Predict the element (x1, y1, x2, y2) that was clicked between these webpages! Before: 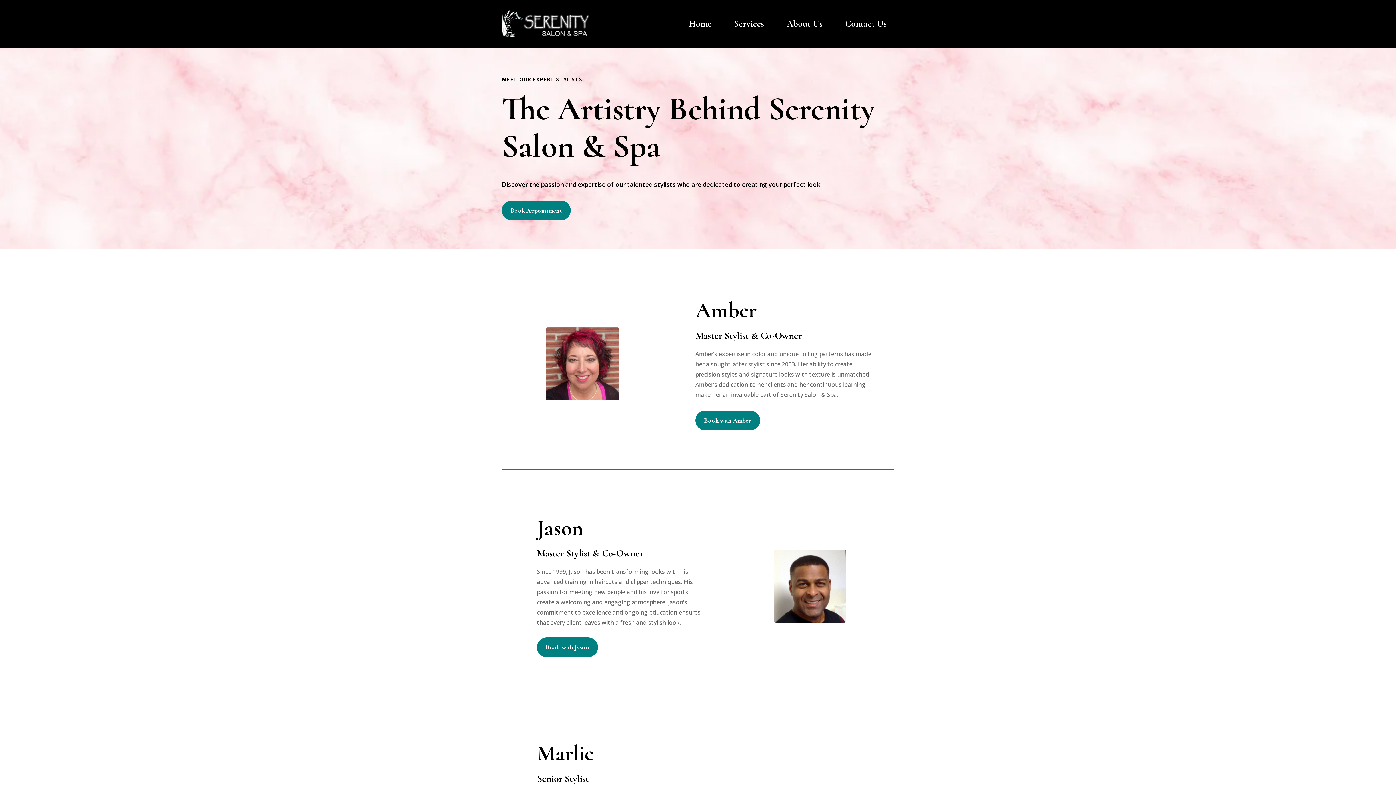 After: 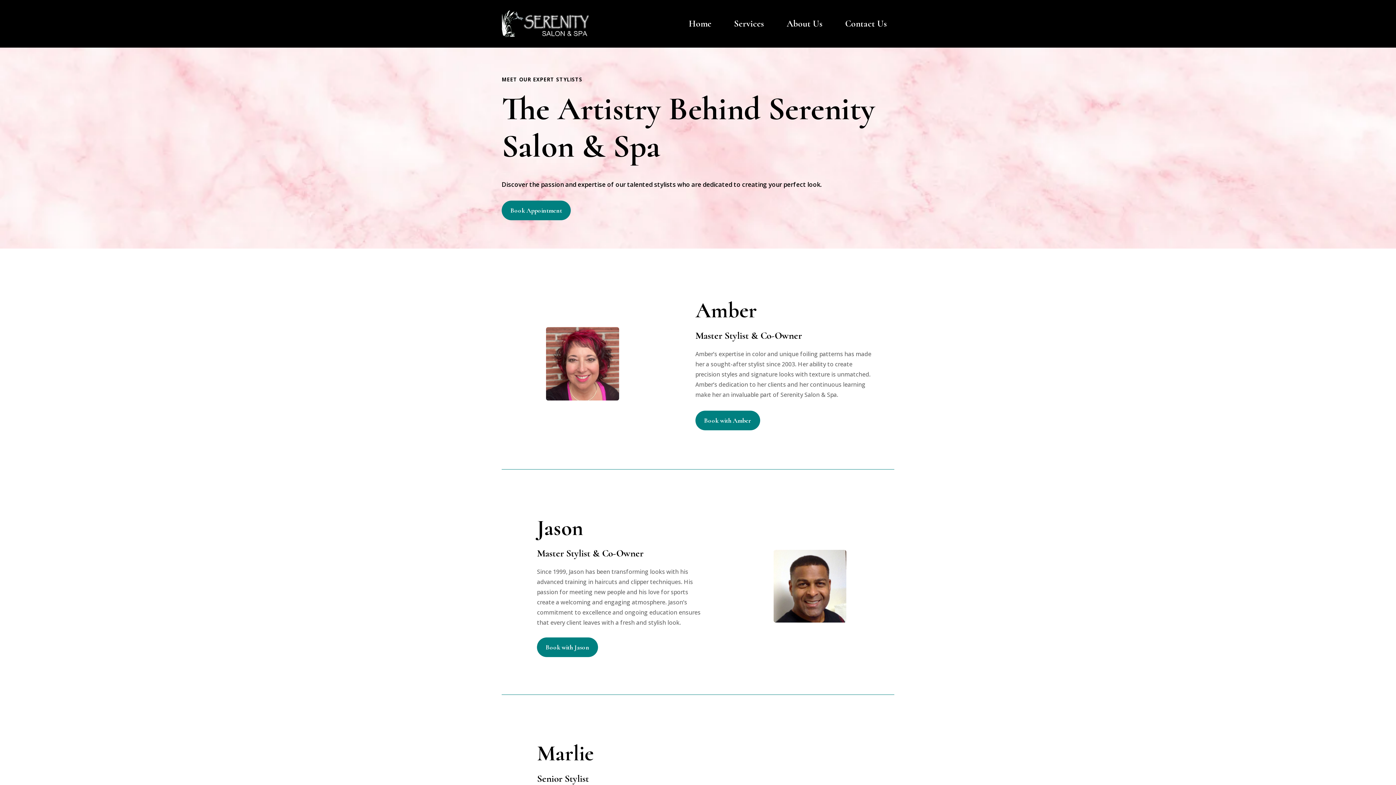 Action: label: About Us bbox: (779, 9, 830, 37)